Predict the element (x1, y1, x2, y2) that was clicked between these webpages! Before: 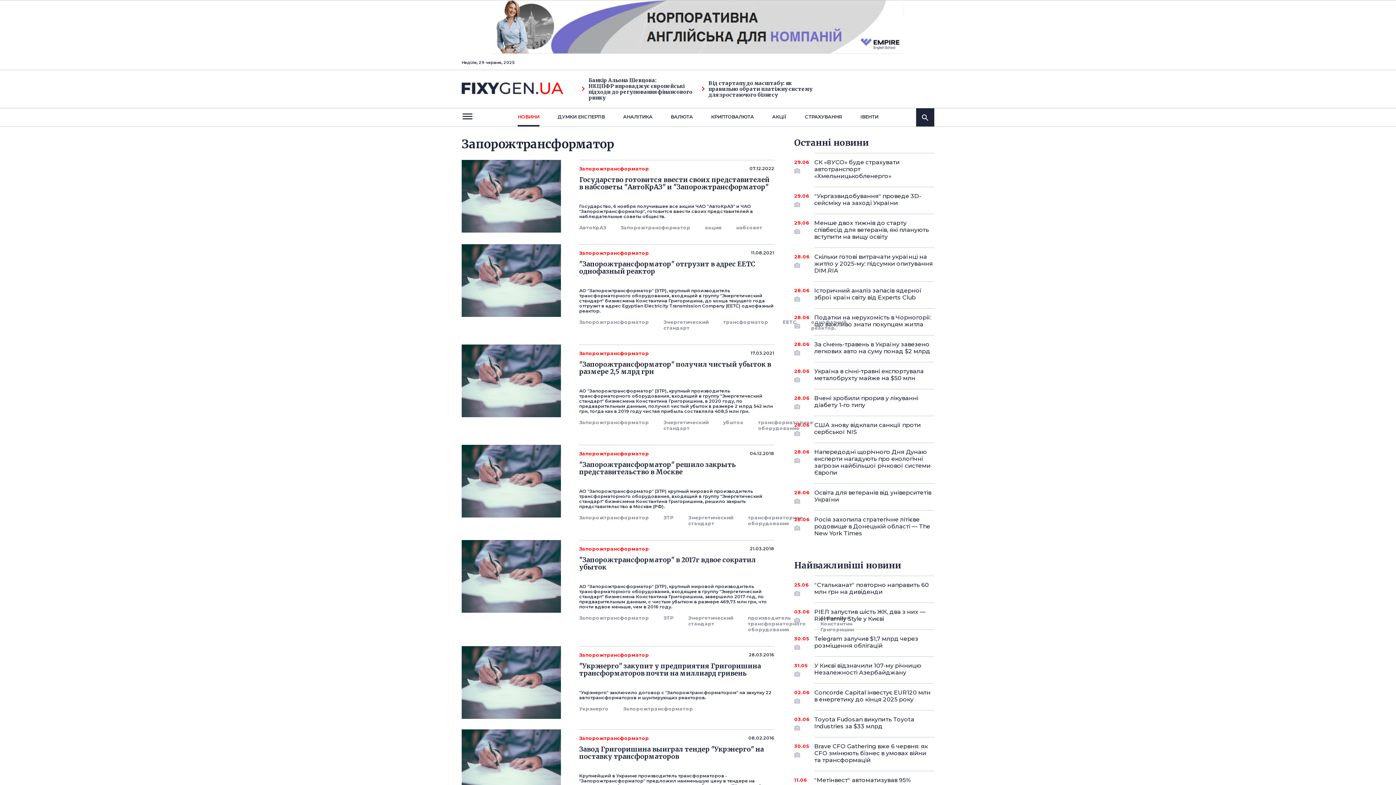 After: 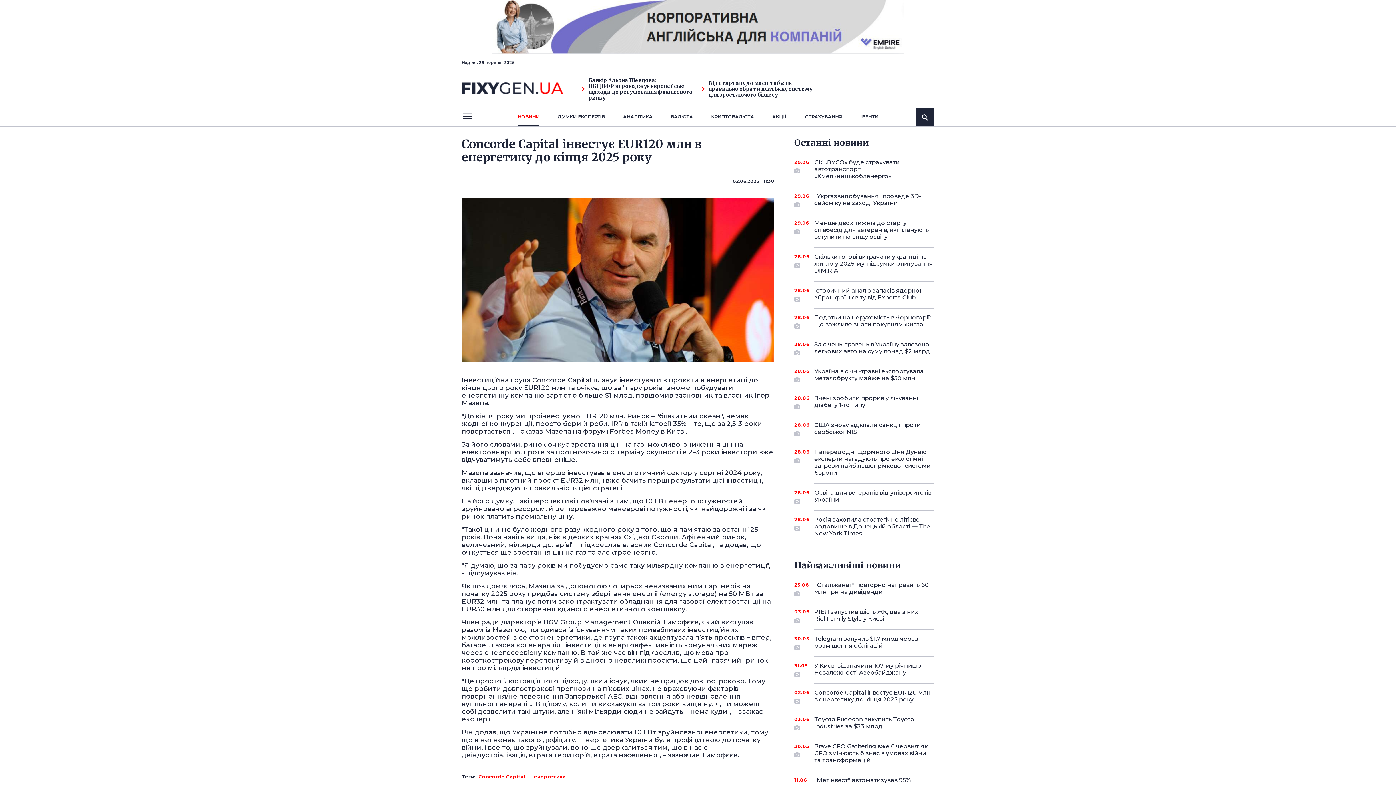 Action: label: 02.06
Concorde Capital інвестує EUR120 млн в енергетику до кінця 2025 року bbox: (814, 683, 934, 708)